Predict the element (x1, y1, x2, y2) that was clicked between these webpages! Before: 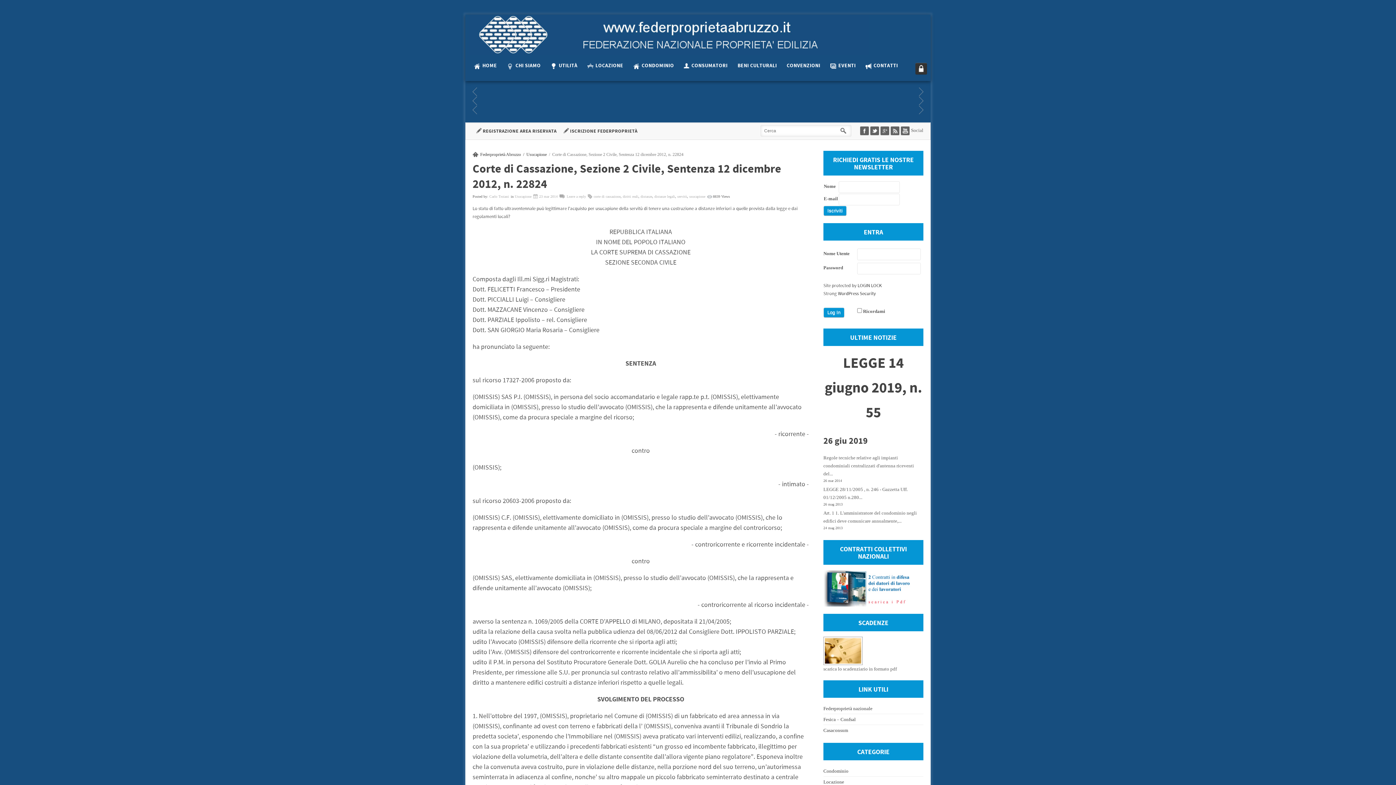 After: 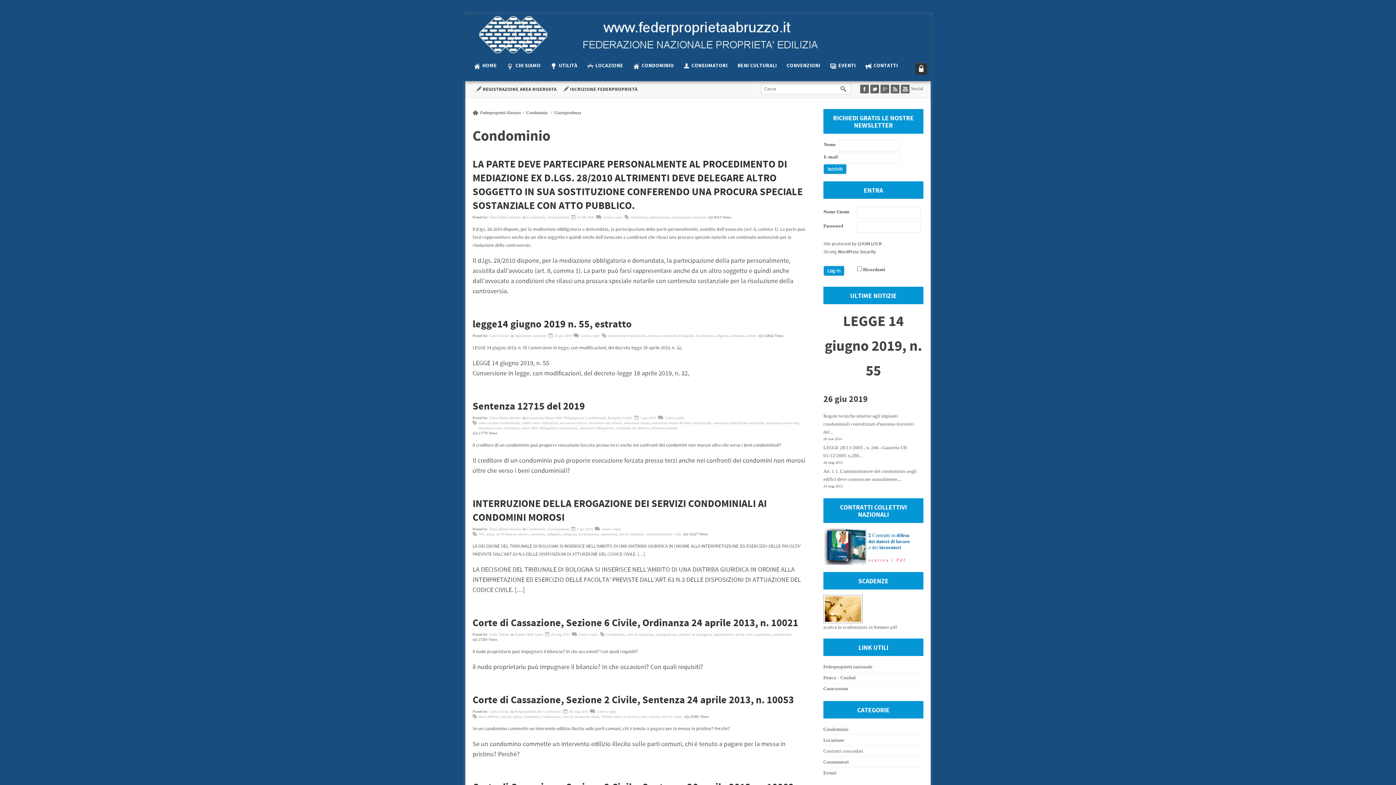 Action: label: Locazione bbox: (823, 779, 844, 785)